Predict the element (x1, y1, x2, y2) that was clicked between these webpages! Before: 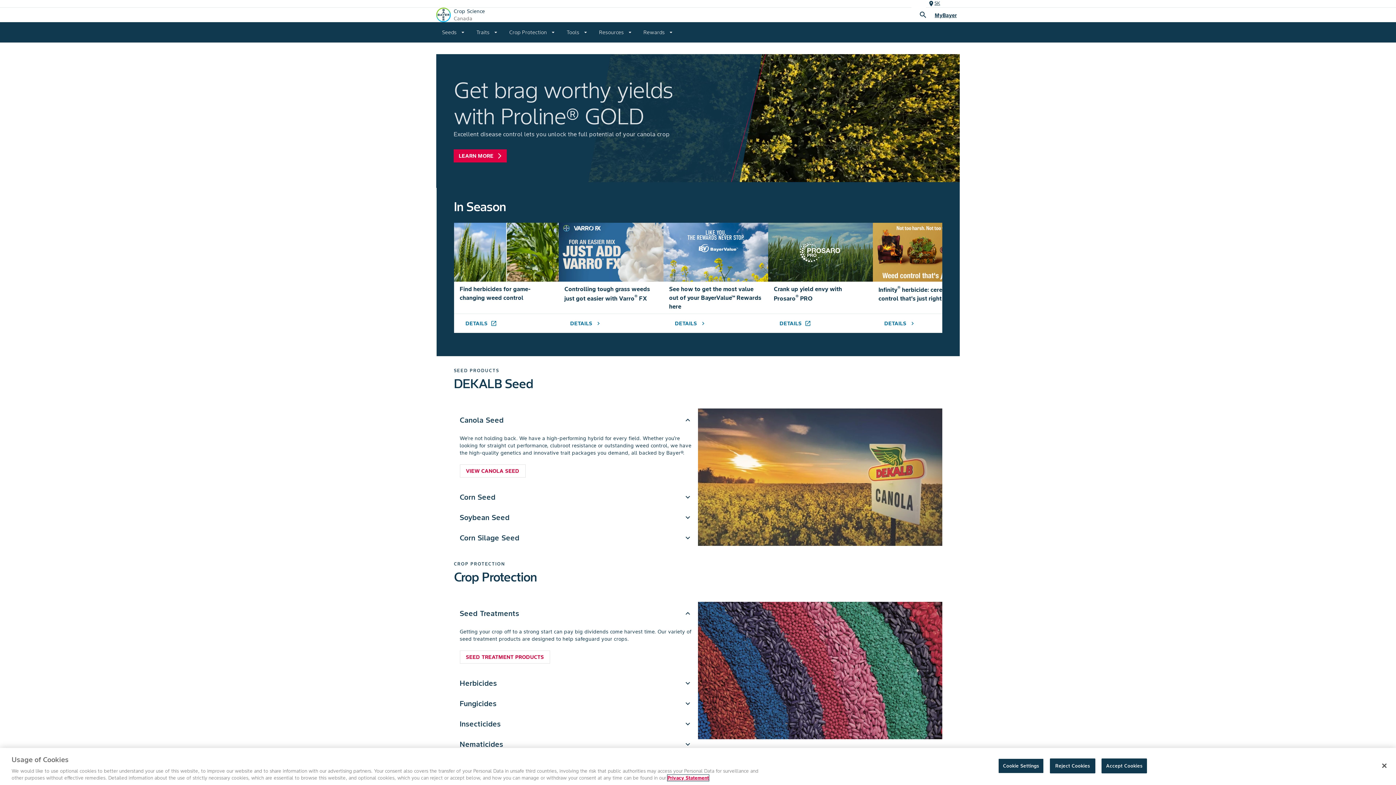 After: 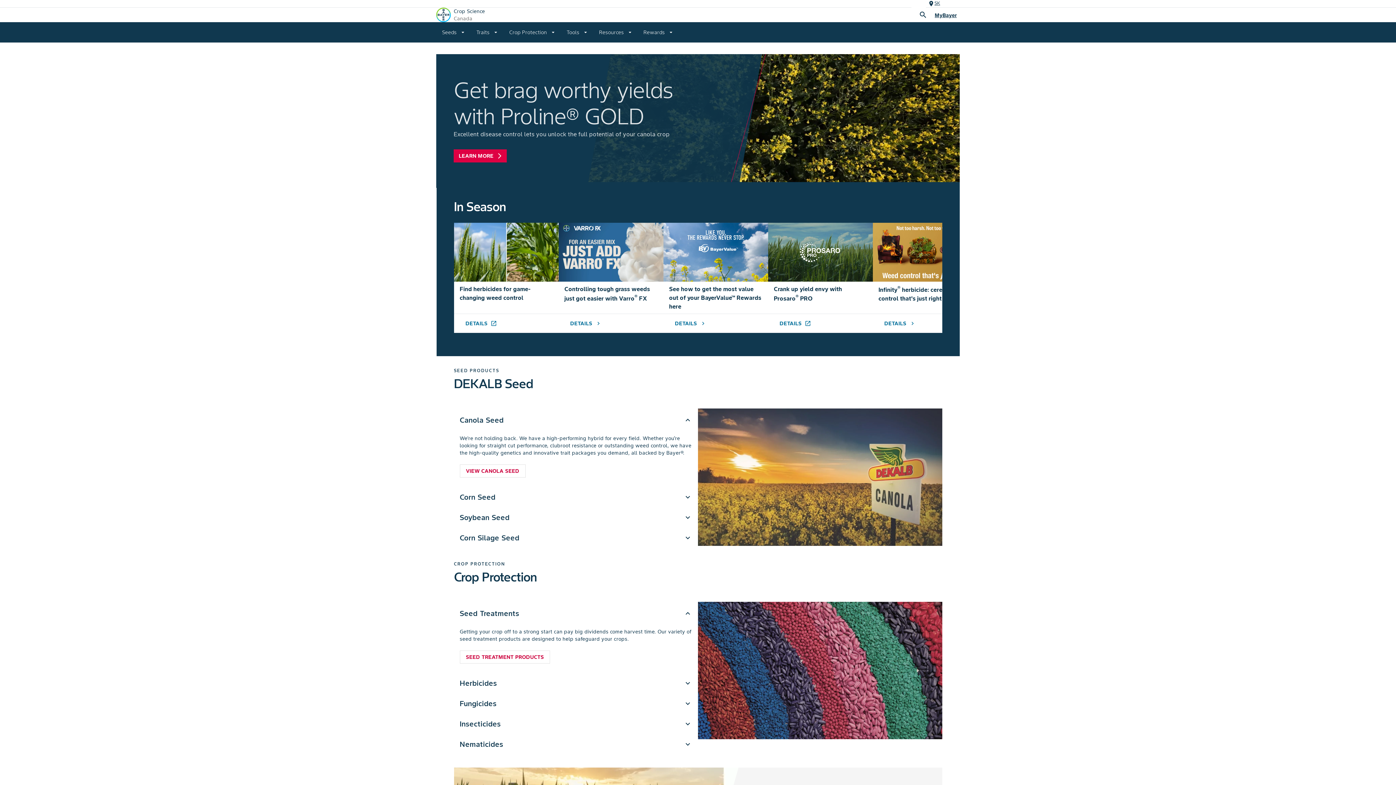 Action: bbox: (1376, 758, 1392, 774) label: Close